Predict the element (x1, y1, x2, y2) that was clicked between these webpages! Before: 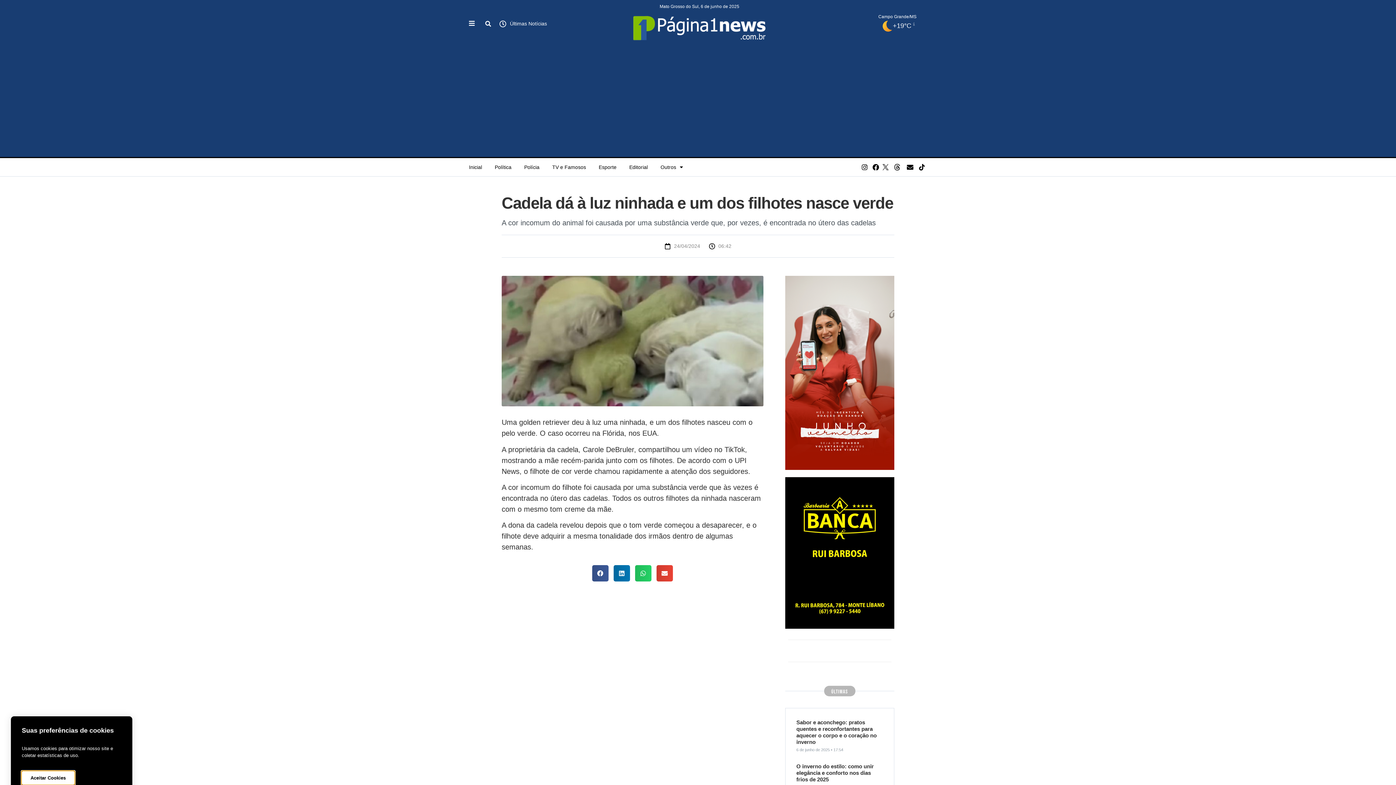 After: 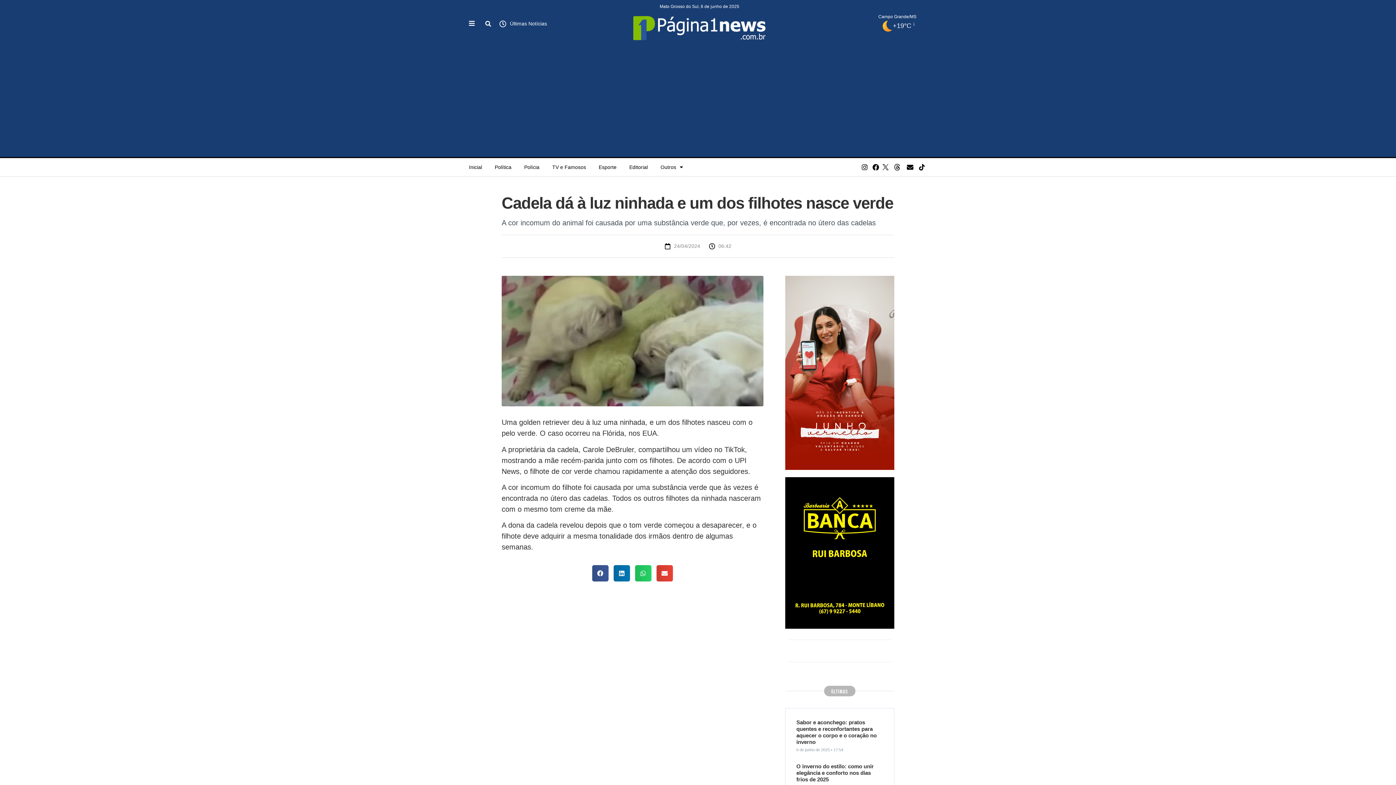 Action: bbox: (871, 163, 881, 170)